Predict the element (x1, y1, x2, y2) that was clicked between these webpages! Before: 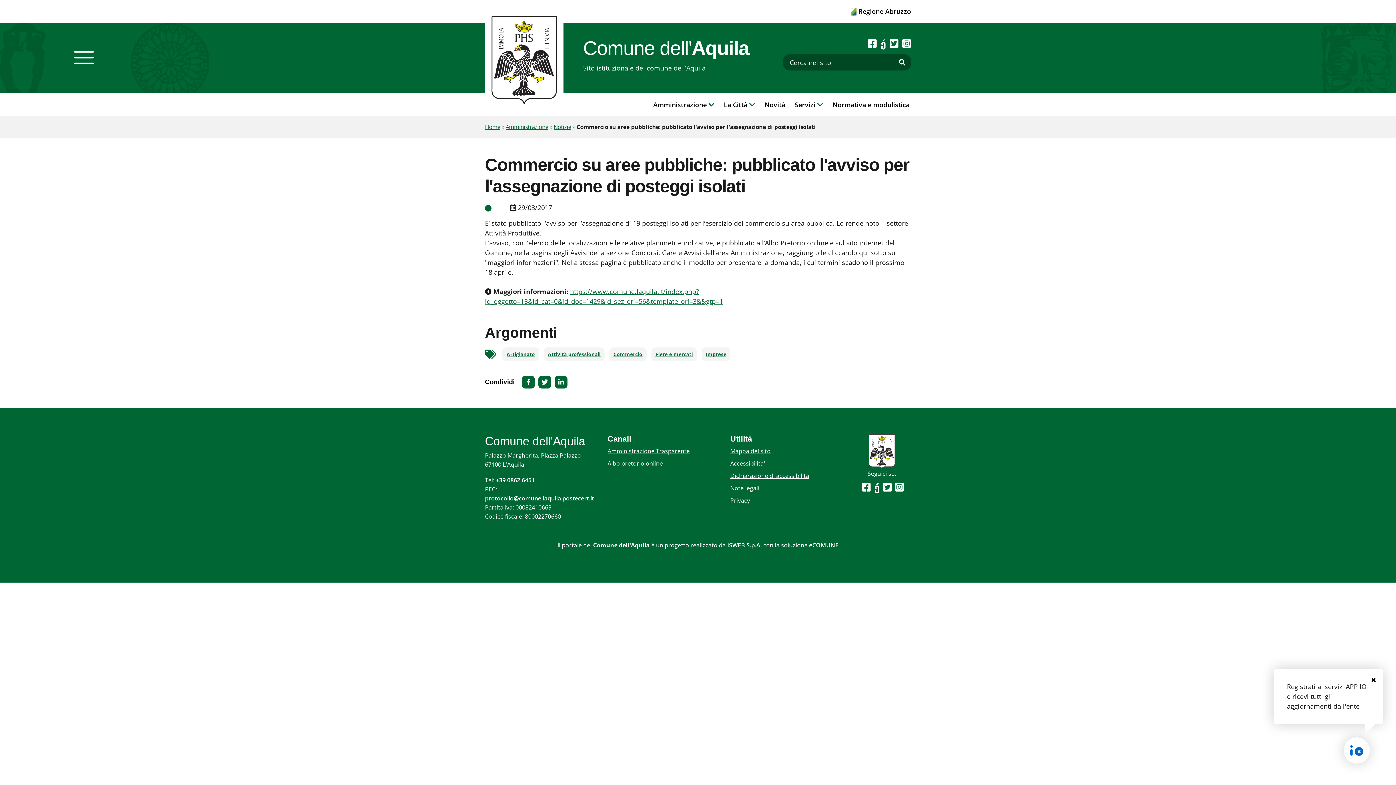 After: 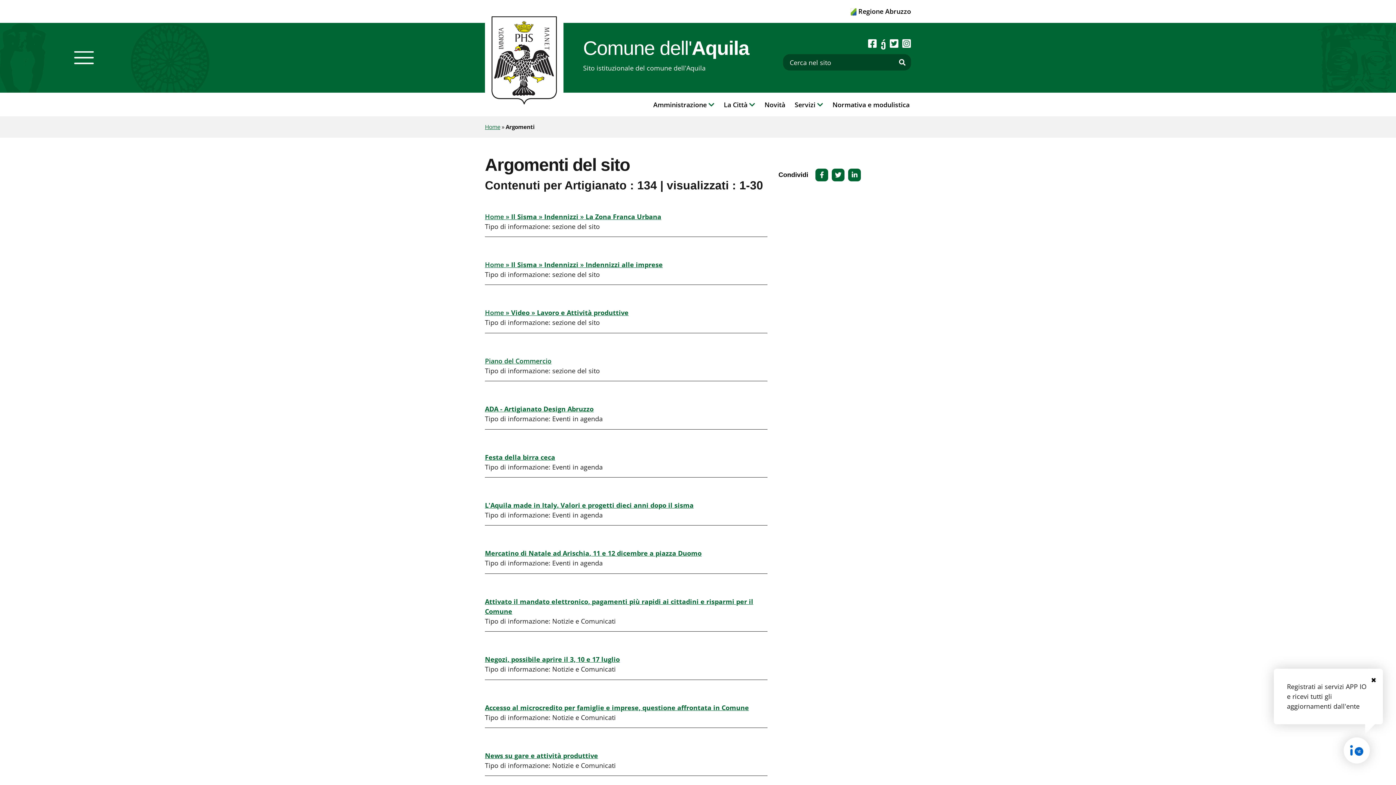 Action: label: Artigianato bbox: (506, 351, 535, 357)